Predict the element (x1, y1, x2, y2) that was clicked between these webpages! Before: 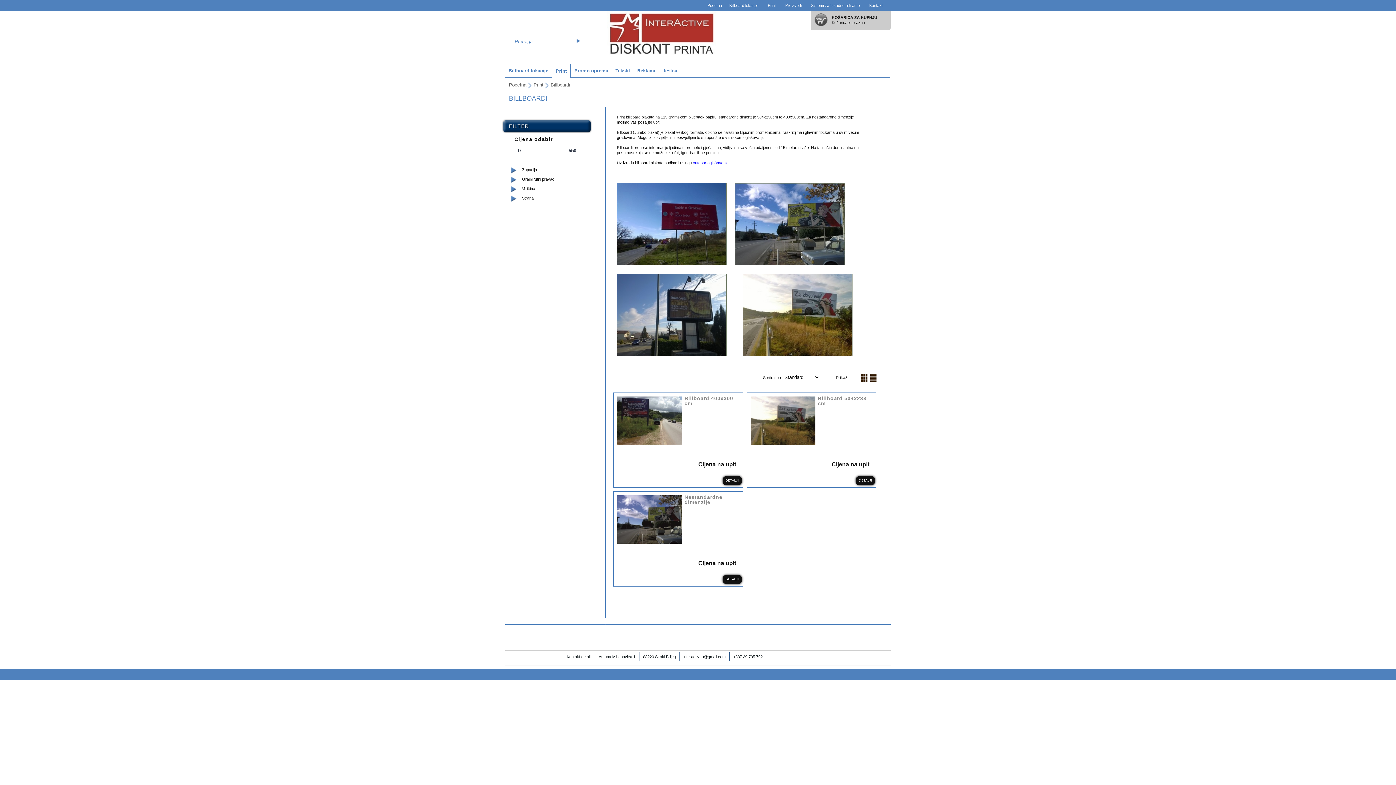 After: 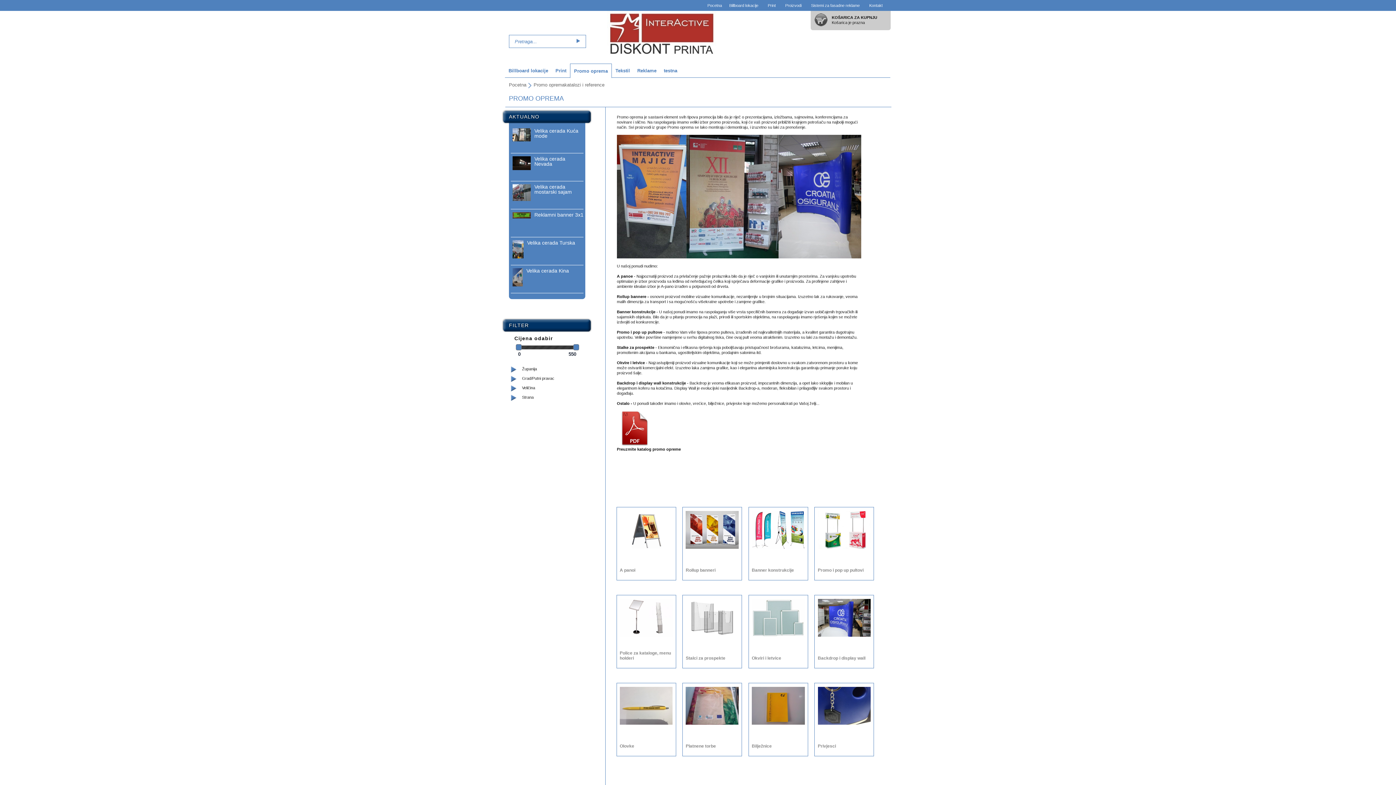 Action: bbox: (570, 63, 612, 77) label: Promo oprema